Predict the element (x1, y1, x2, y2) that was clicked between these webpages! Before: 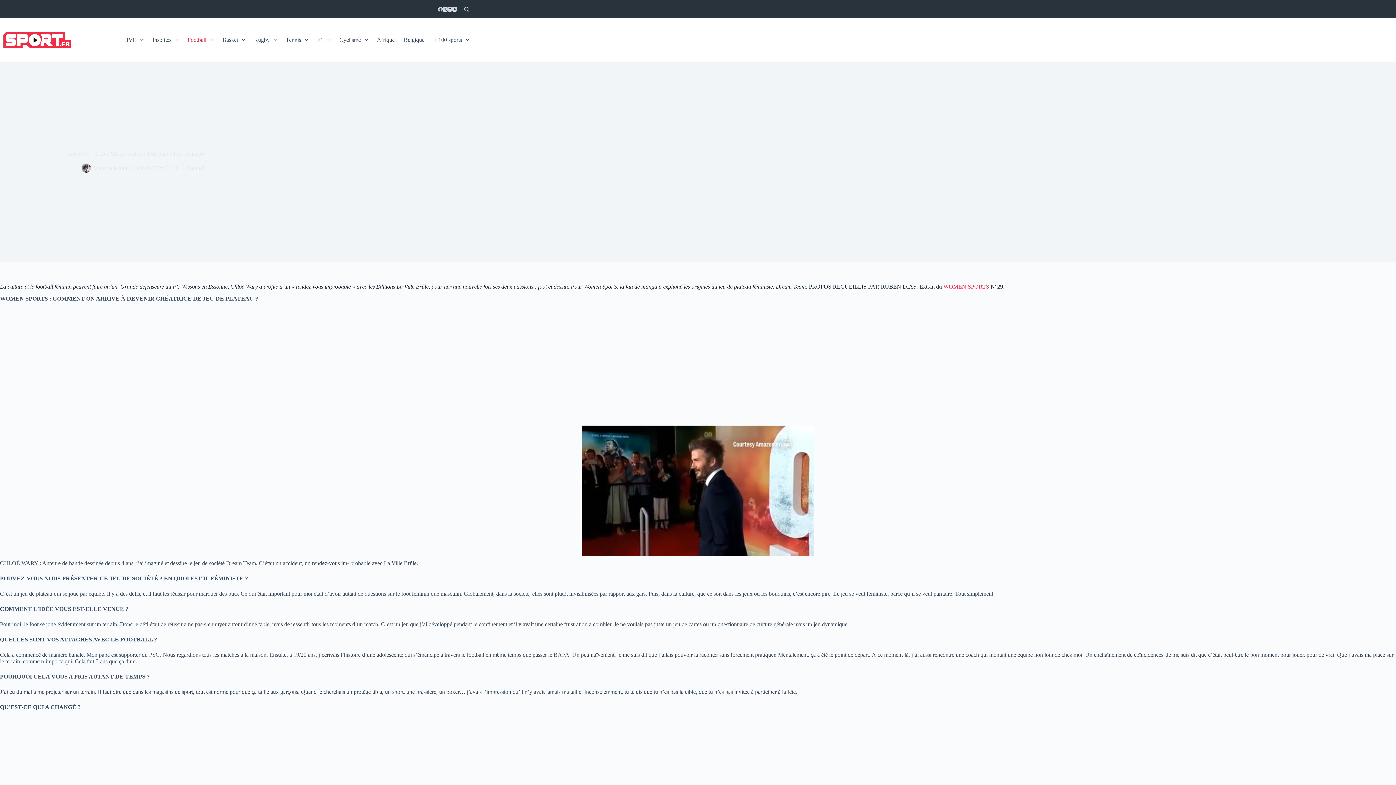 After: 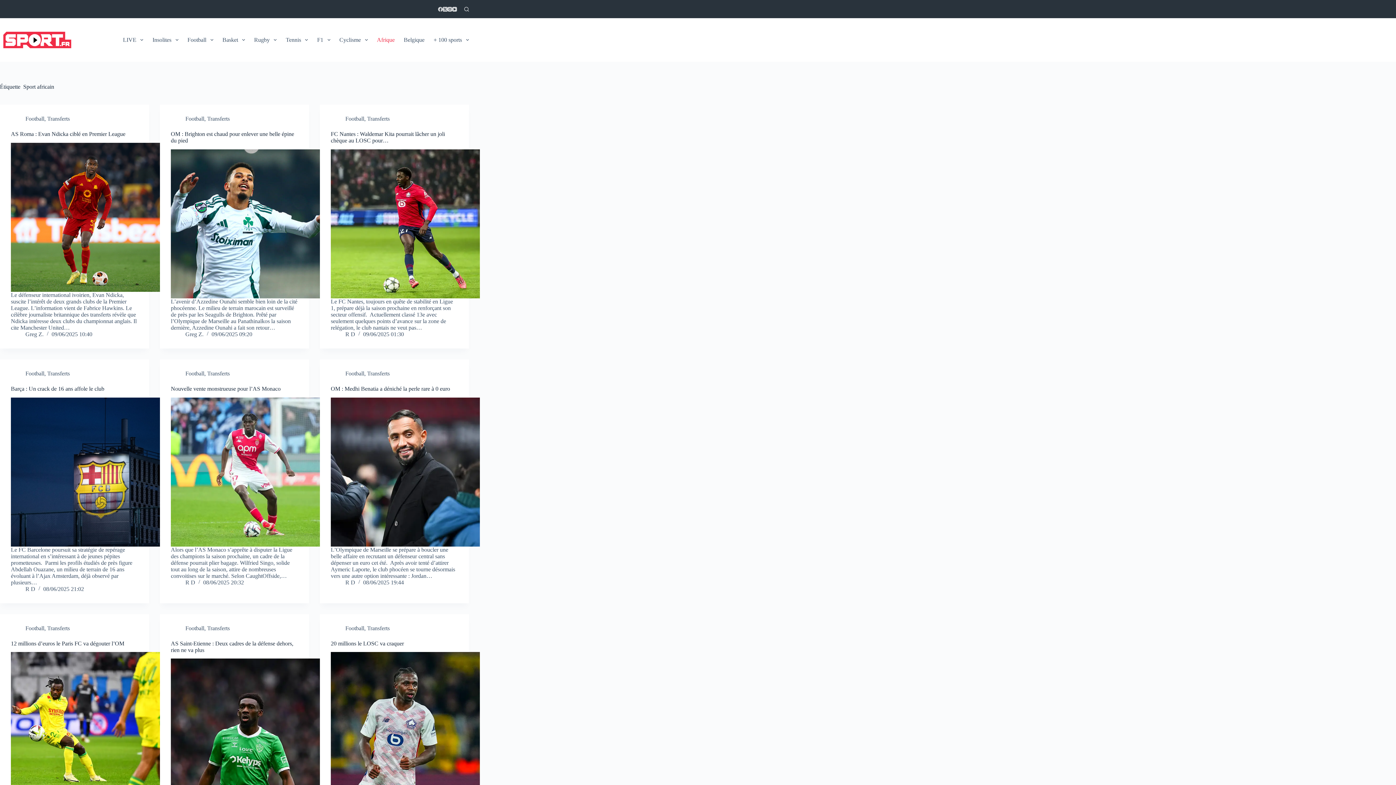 Action: bbox: (372, 18, 399, 61) label: Afrique